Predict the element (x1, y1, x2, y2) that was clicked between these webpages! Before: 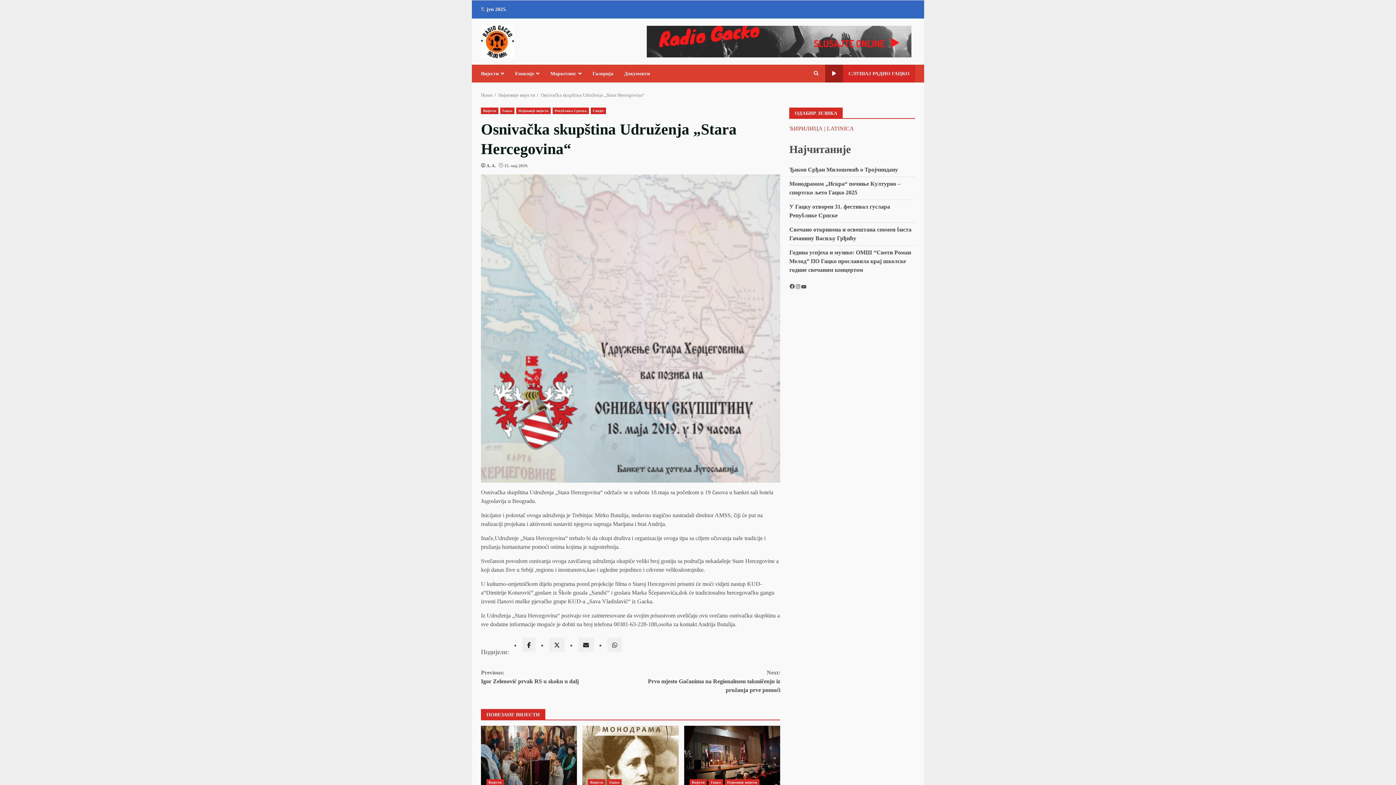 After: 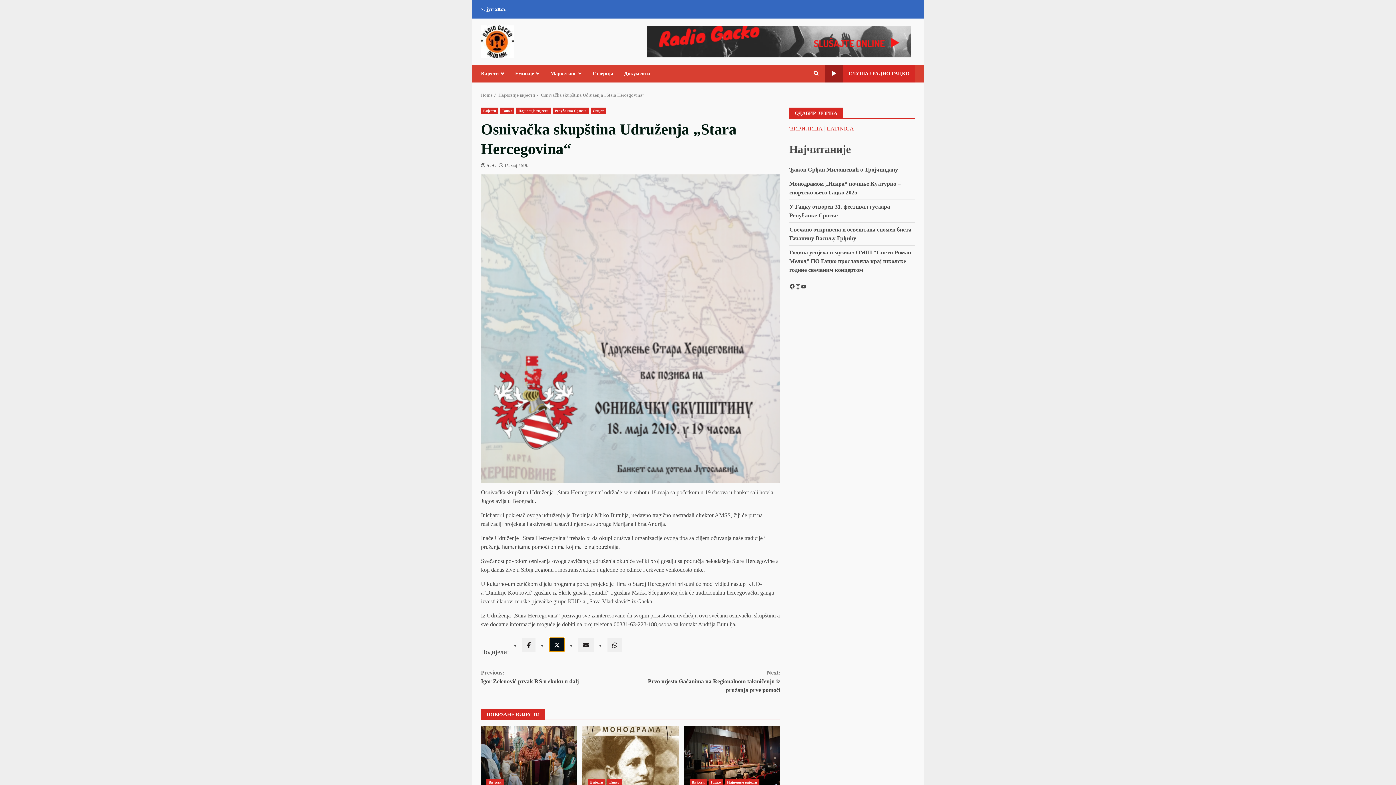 Action: label: twitter bbox: (549, 638, 564, 651)